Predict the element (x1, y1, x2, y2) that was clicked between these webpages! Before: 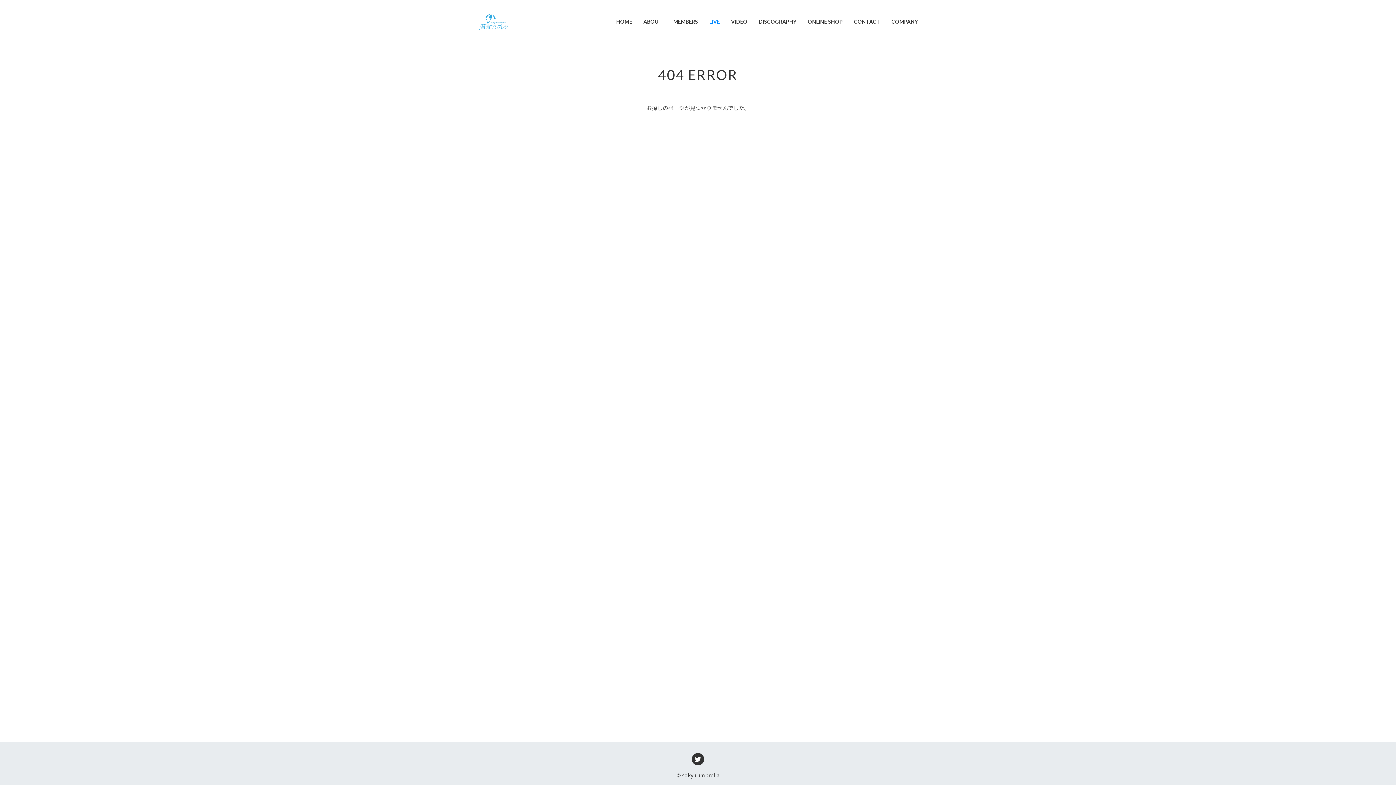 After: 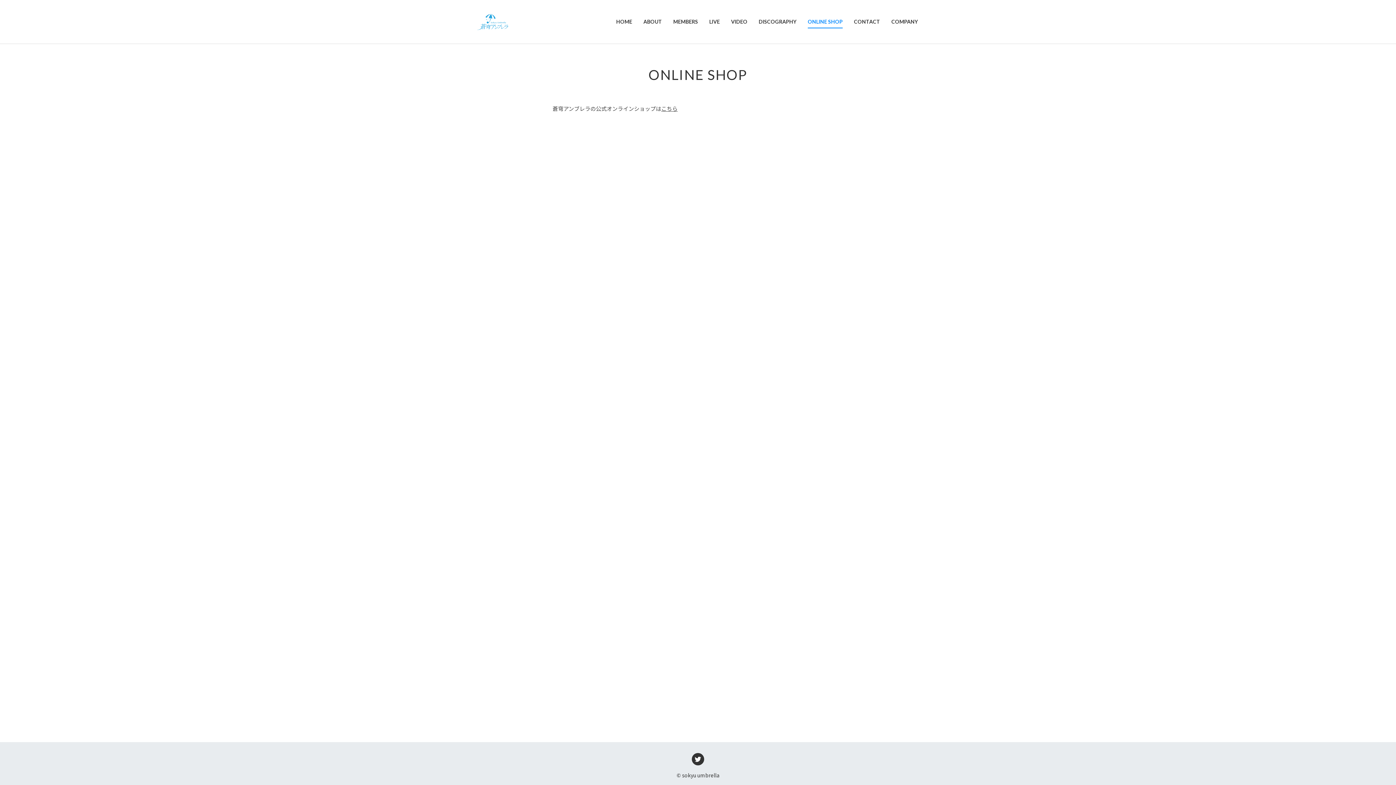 Action: label: ONLINE SHOP bbox: (802, 16, 848, 26)